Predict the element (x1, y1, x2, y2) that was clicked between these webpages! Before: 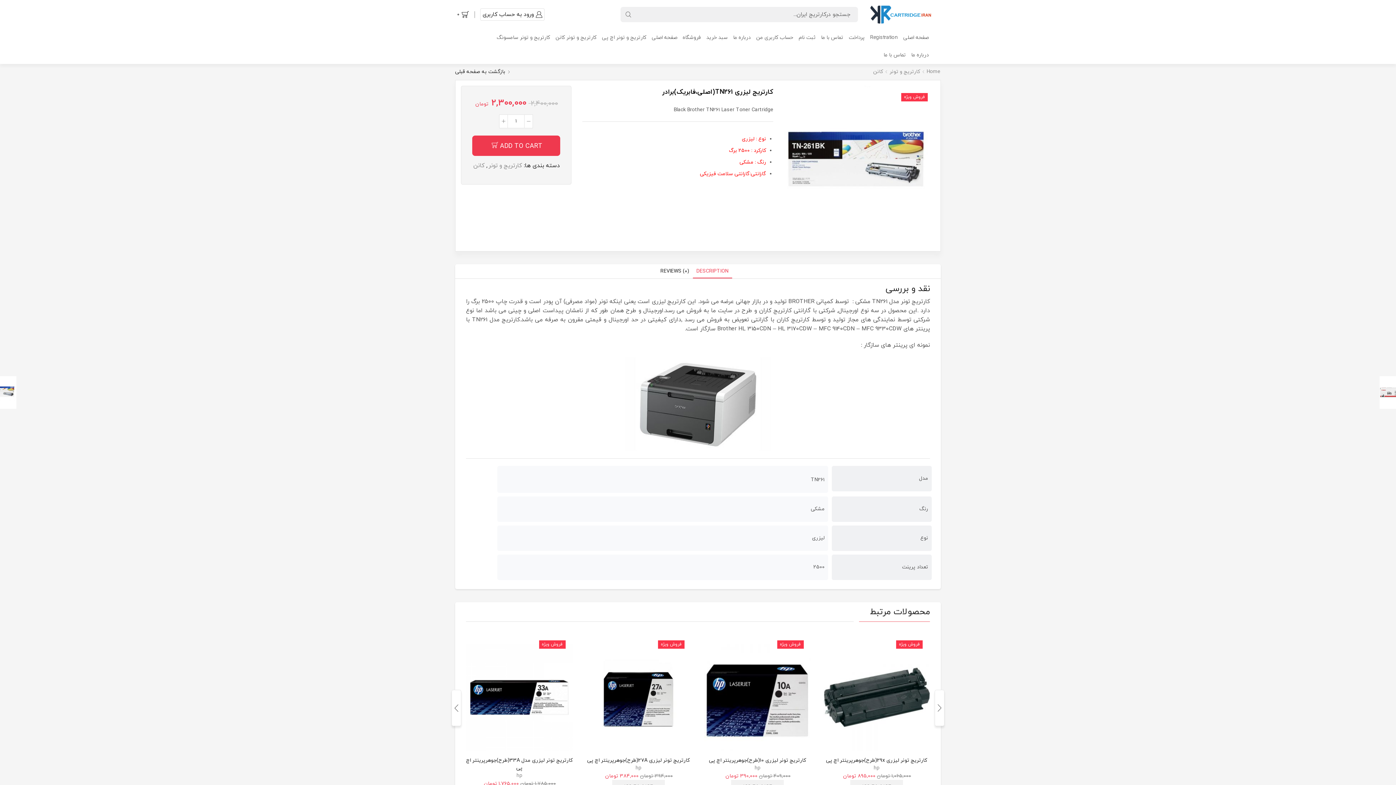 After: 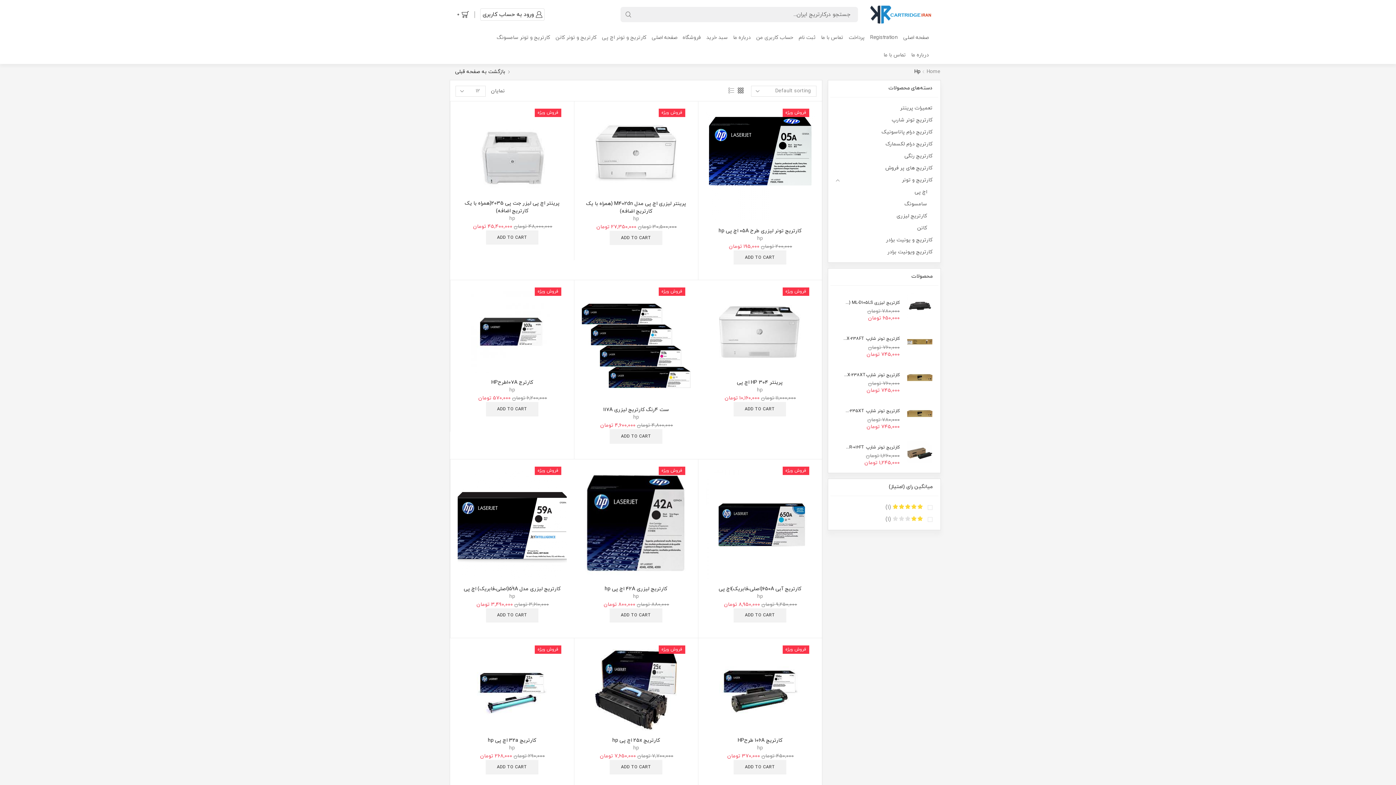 Action: label: hp bbox: (516, 772, 522, 779)